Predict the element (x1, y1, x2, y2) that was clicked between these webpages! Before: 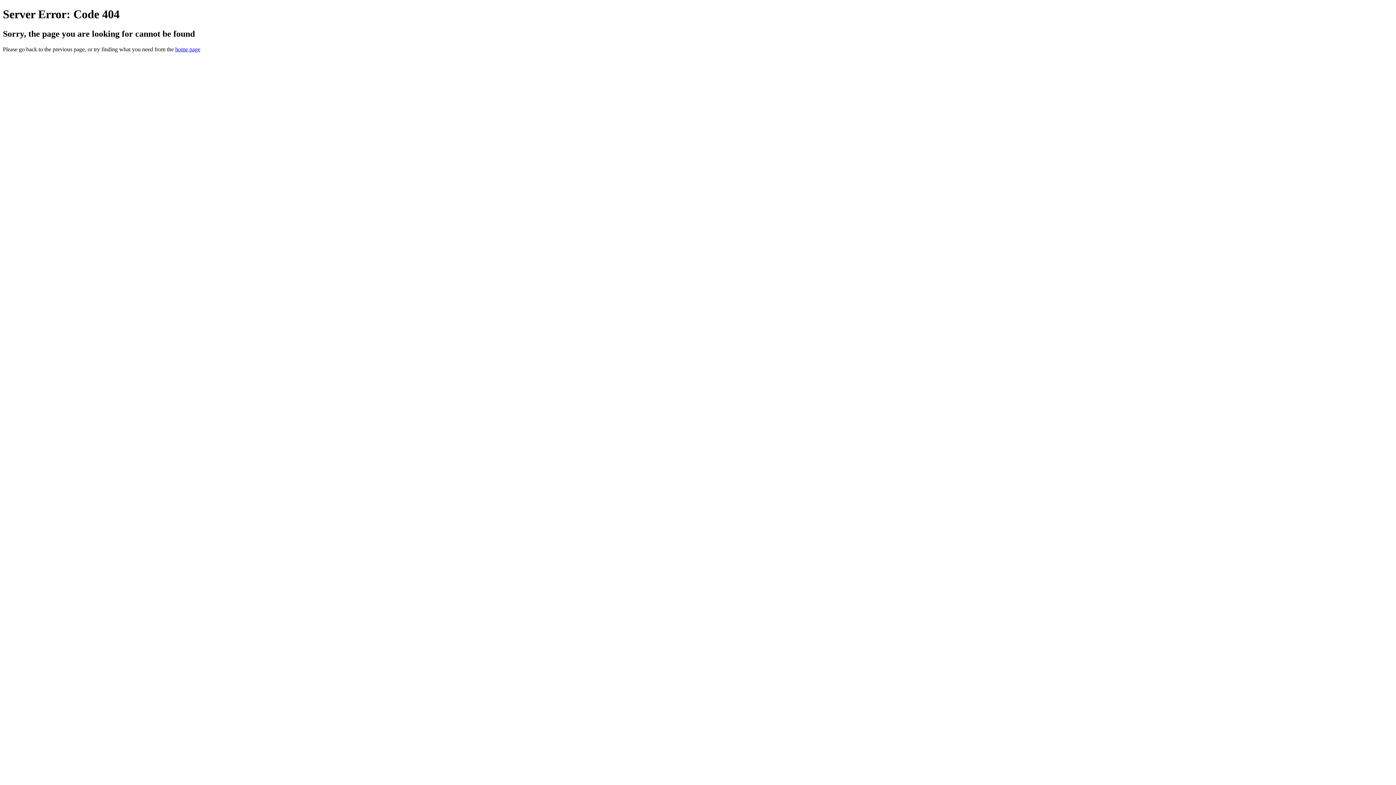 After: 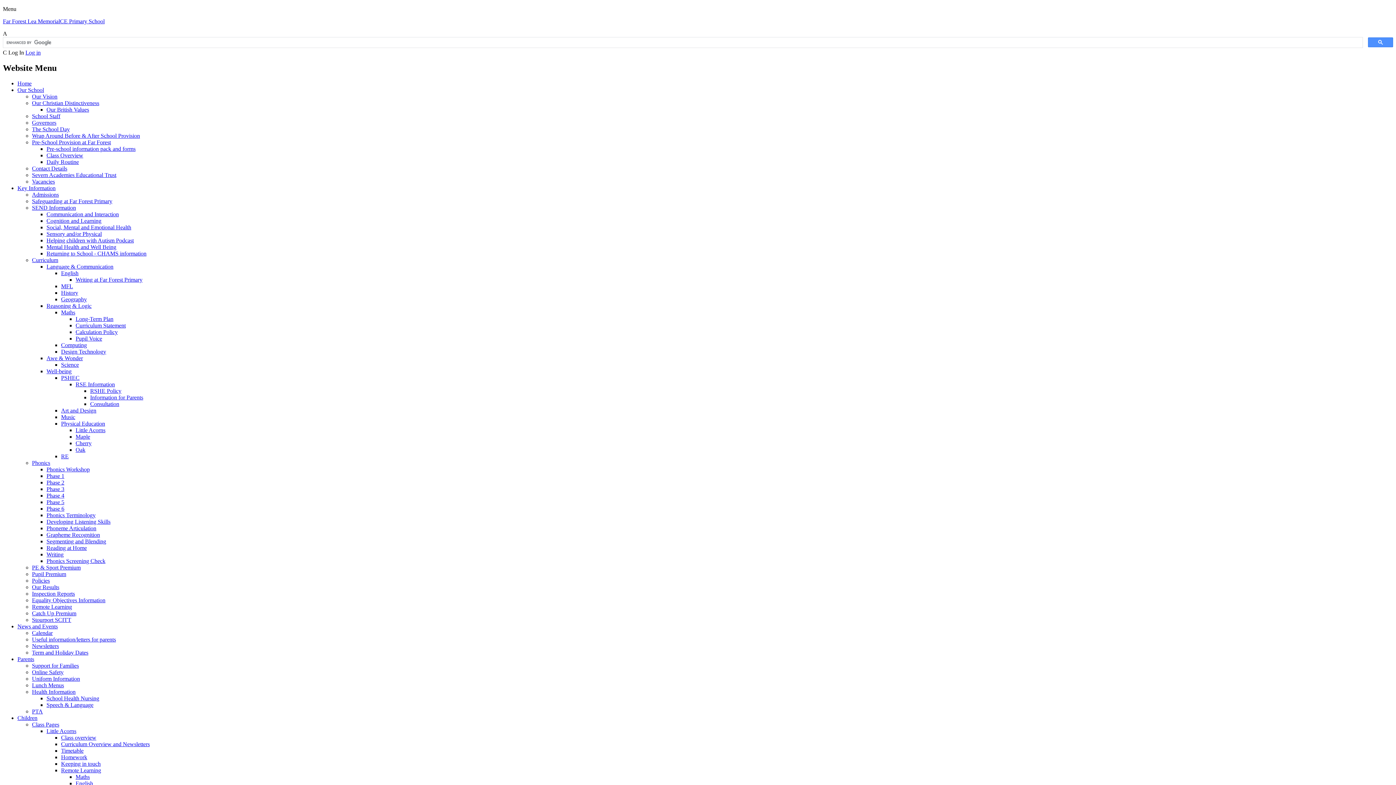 Action: bbox: (175, 46, 200, 52) label: home page